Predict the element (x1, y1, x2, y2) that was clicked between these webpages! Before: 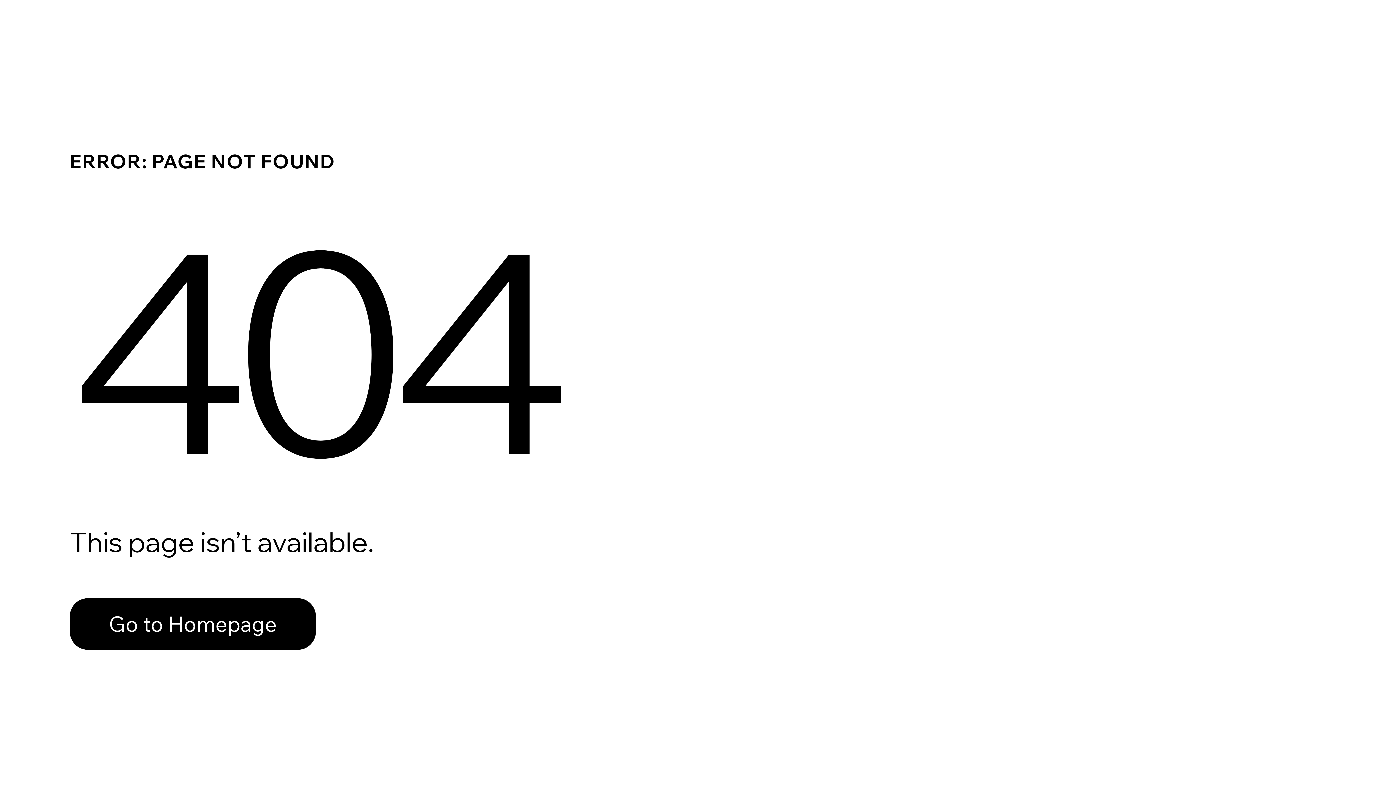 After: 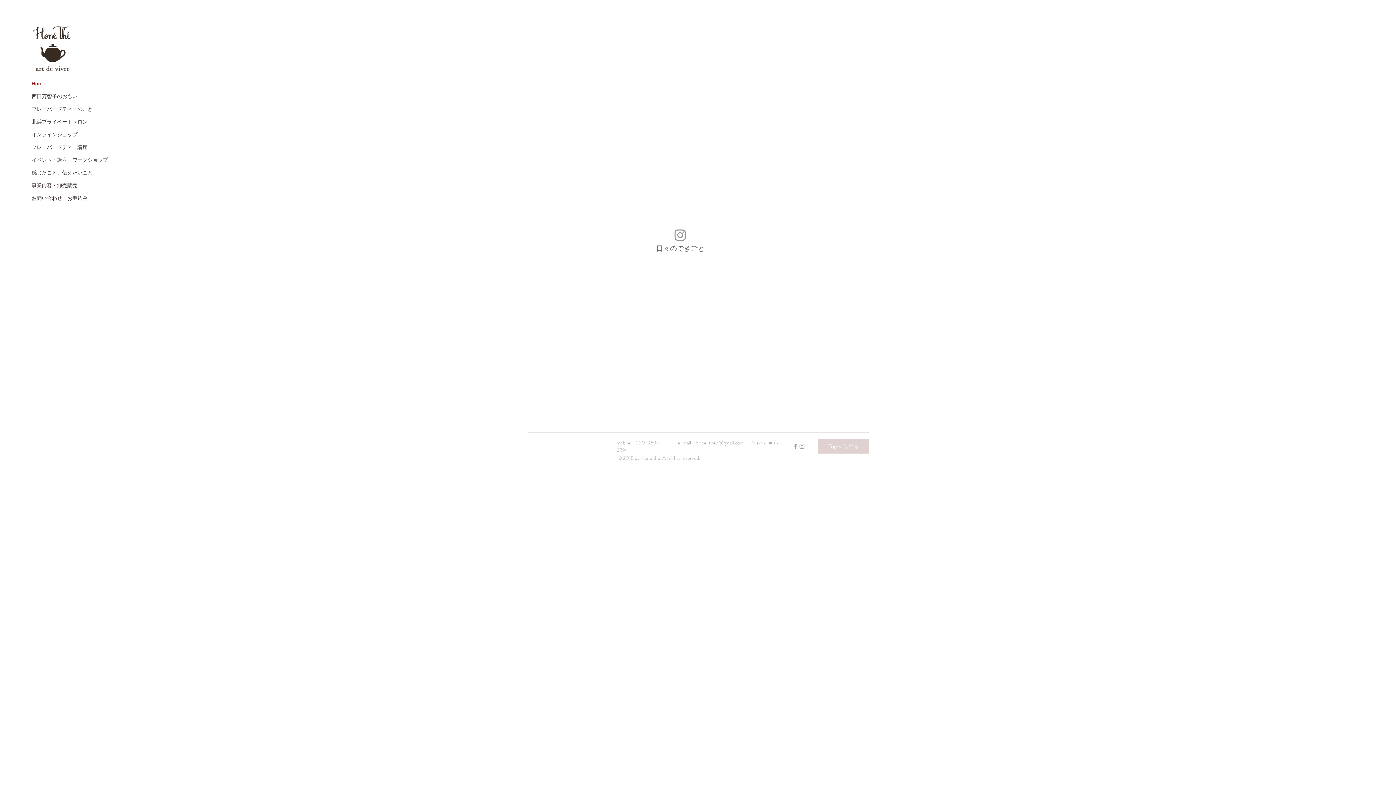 Action: label: Go to Homepage bbox: (69, 582, 768, 659)